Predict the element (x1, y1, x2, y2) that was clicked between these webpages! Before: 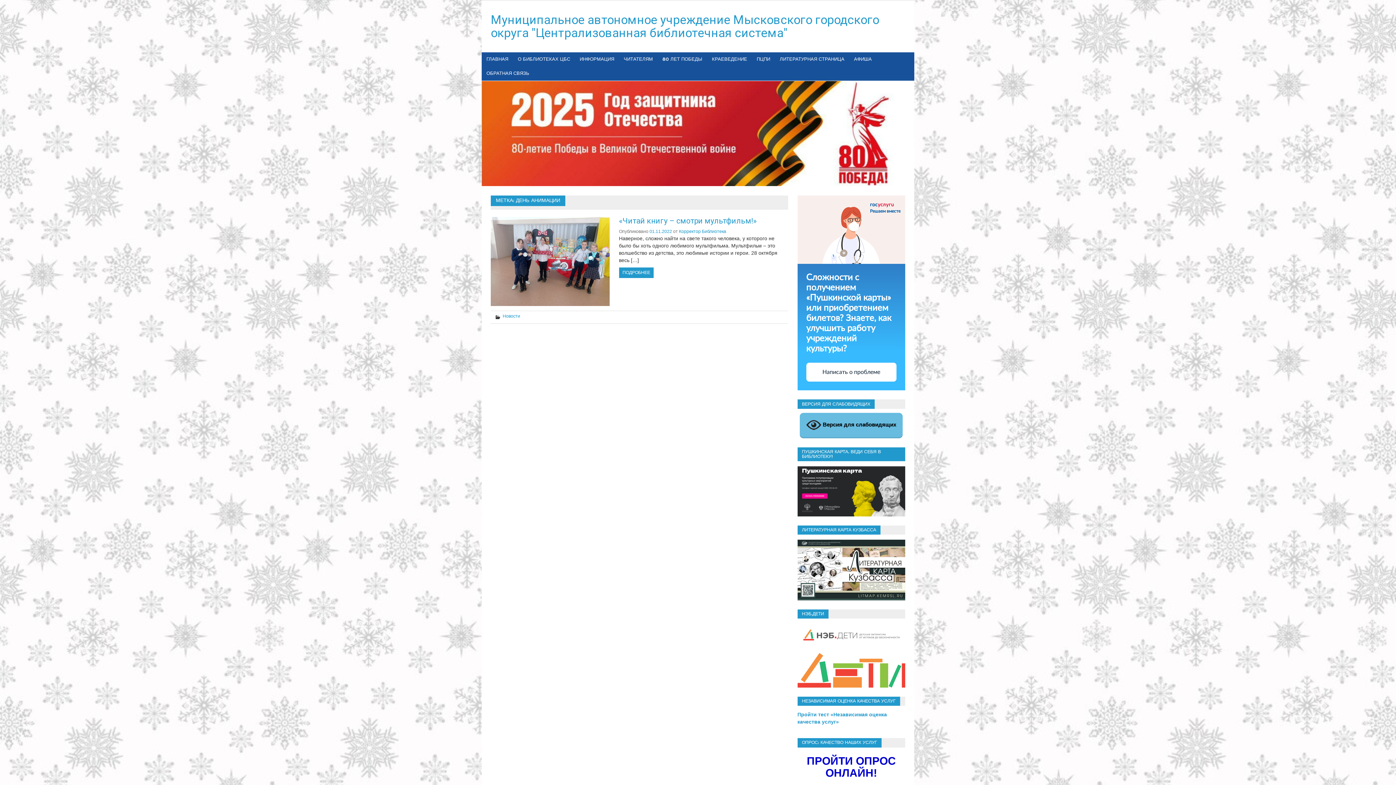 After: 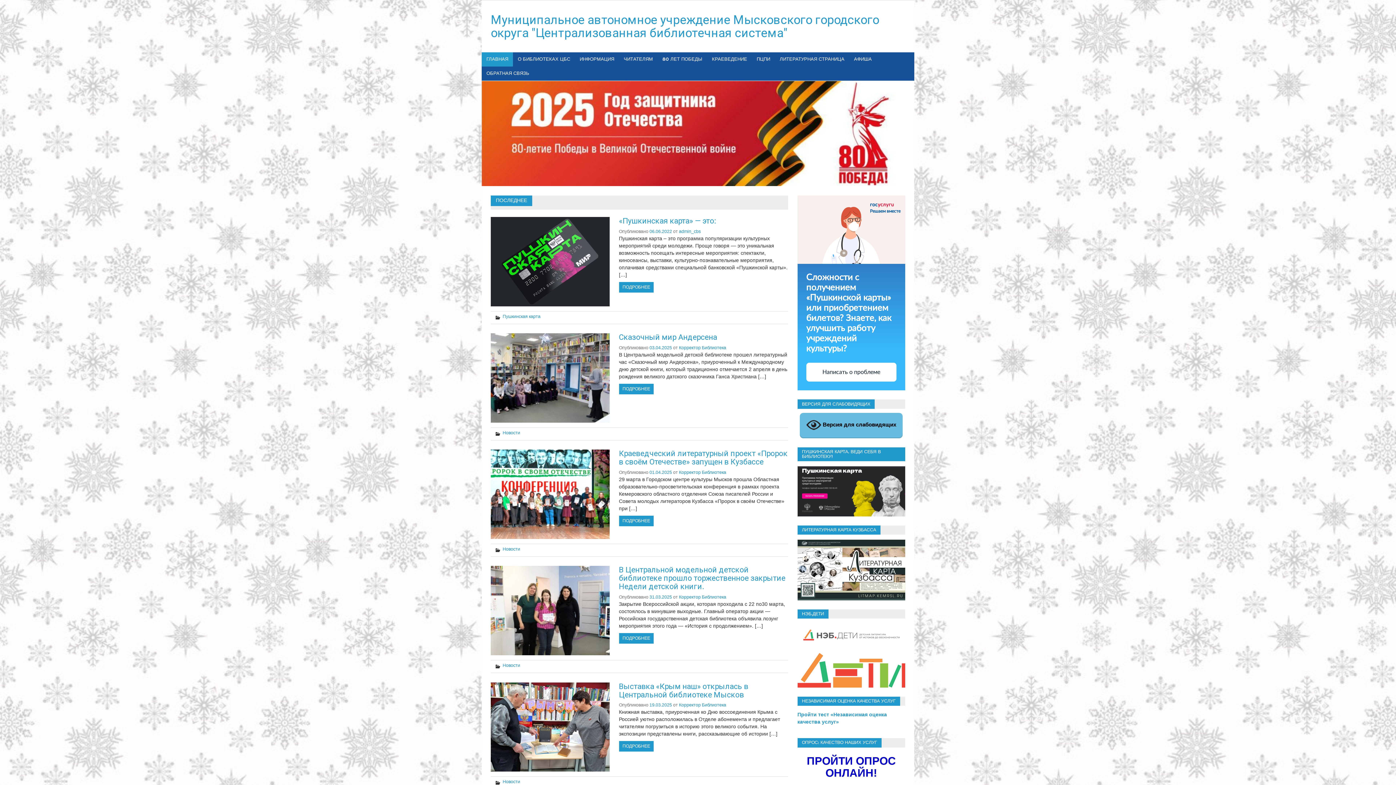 Action: label: ГЛАВНАЯ bbox: (481, 52, 513, 66)